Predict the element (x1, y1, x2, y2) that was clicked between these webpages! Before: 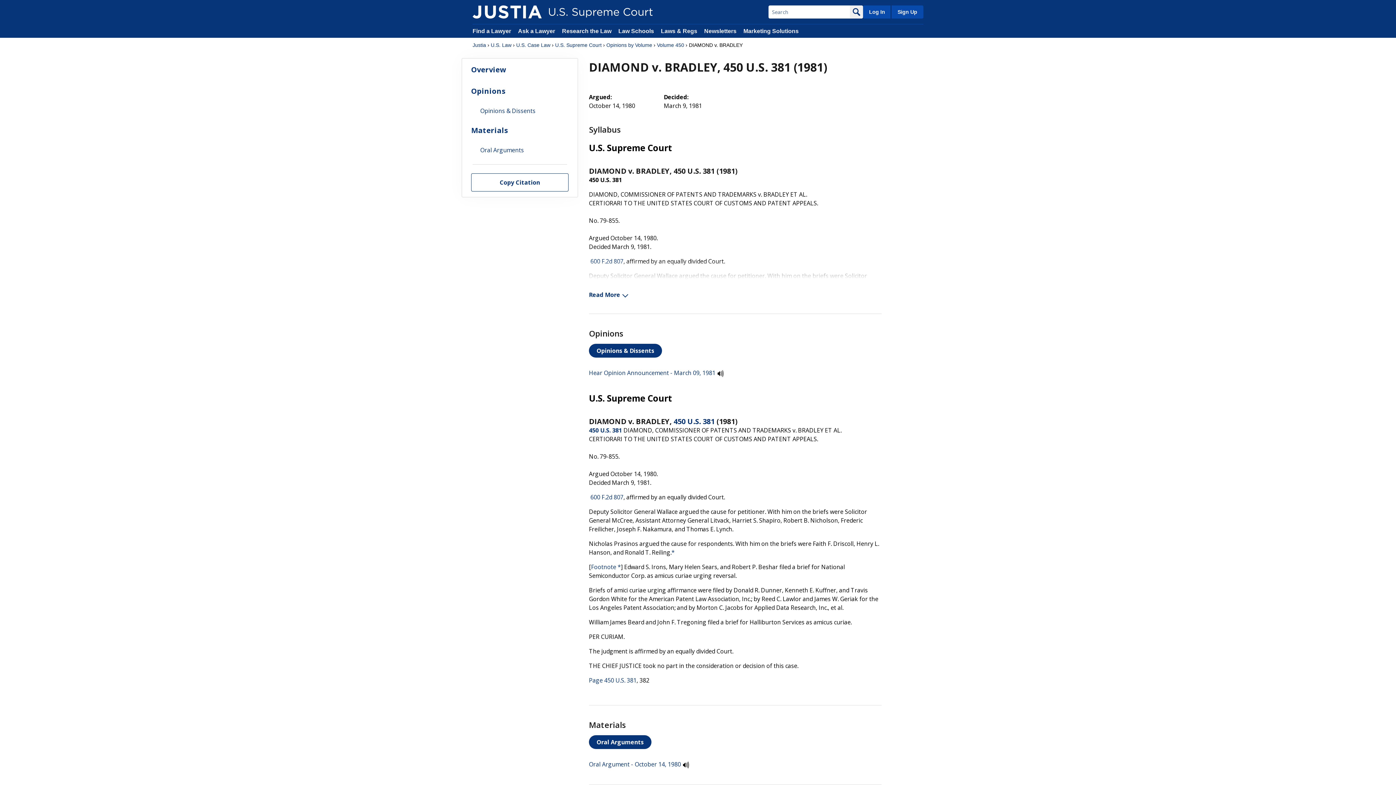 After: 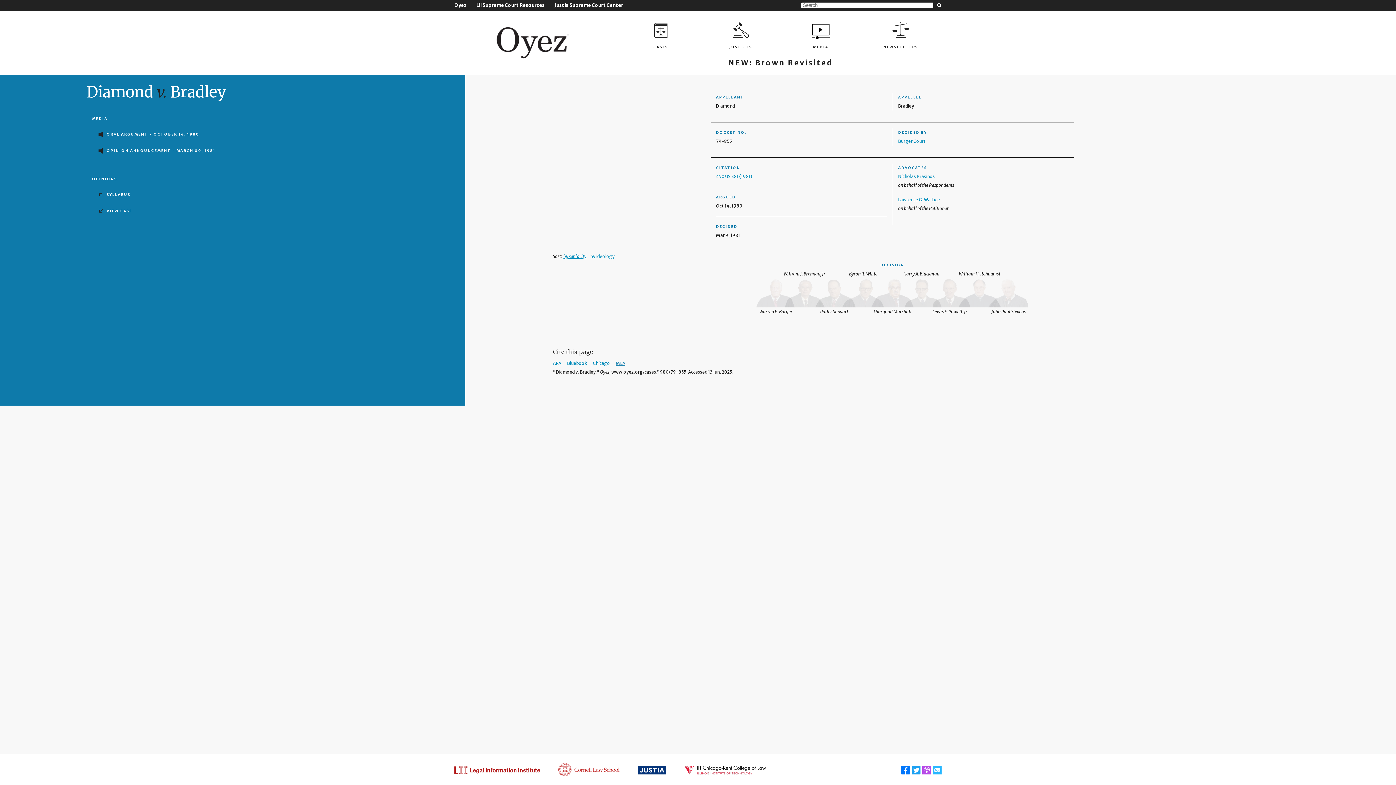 Action: label: Hear Opinion Announcement - March 09, 1981 bbox: (589, 369, 715, 377)